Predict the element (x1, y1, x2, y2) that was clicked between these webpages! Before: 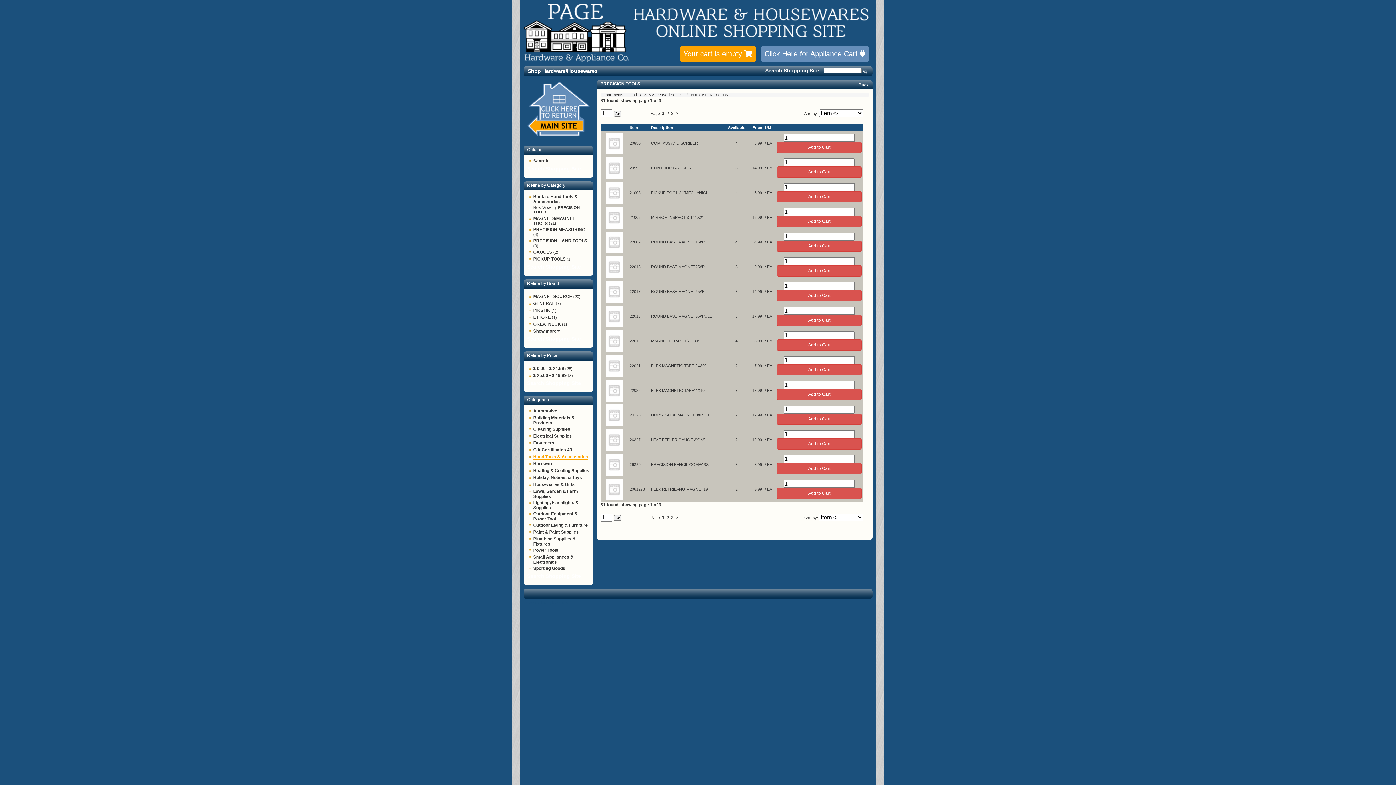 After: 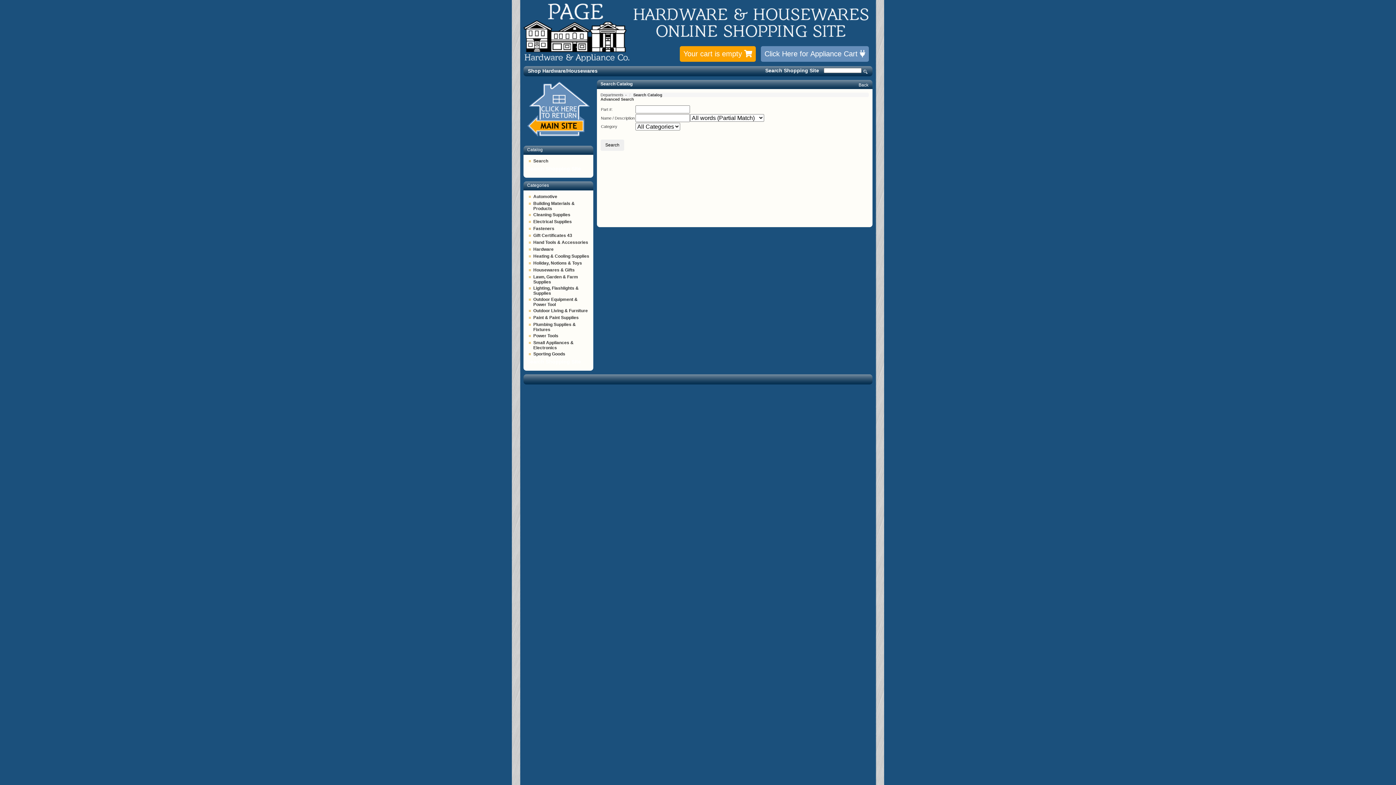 Action: label: Search bbox: (533, 158, 548, 163)